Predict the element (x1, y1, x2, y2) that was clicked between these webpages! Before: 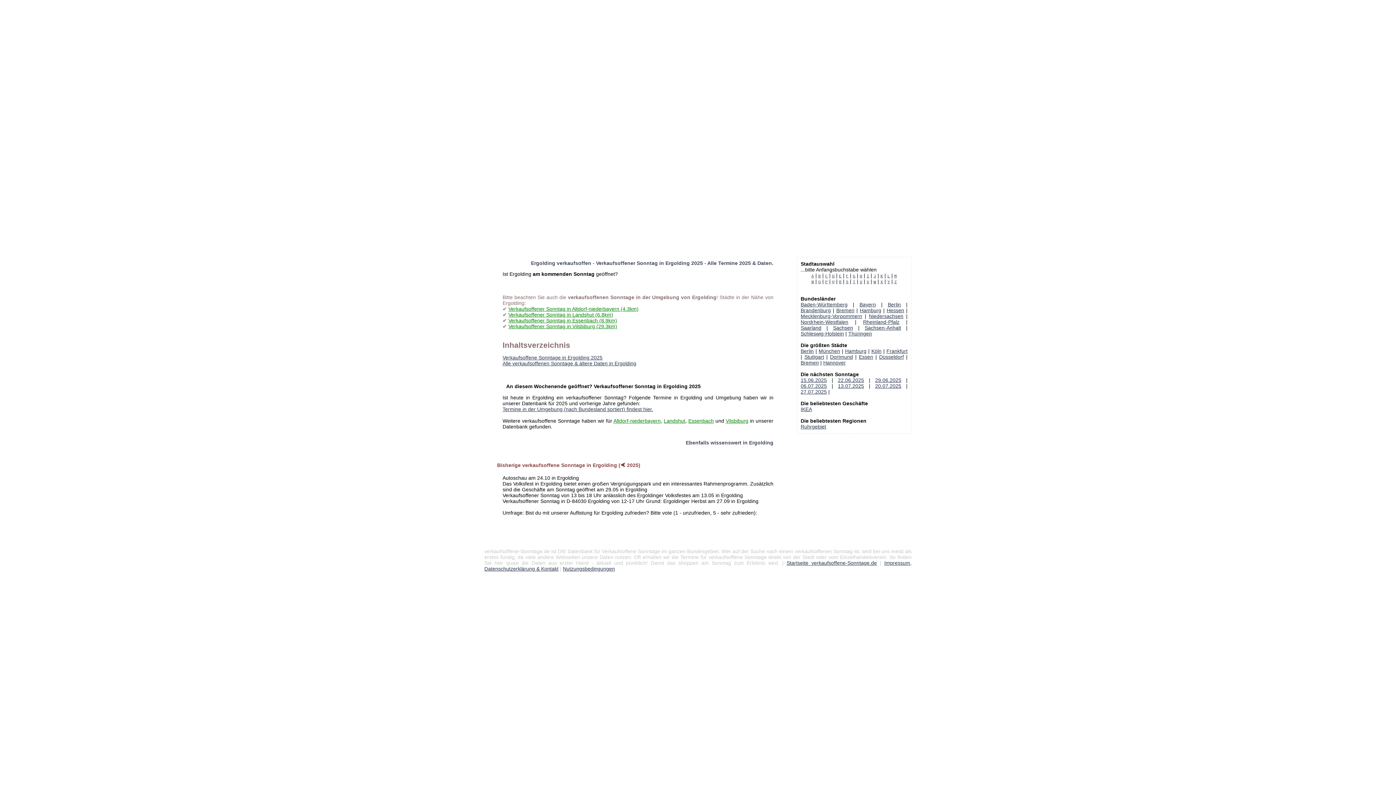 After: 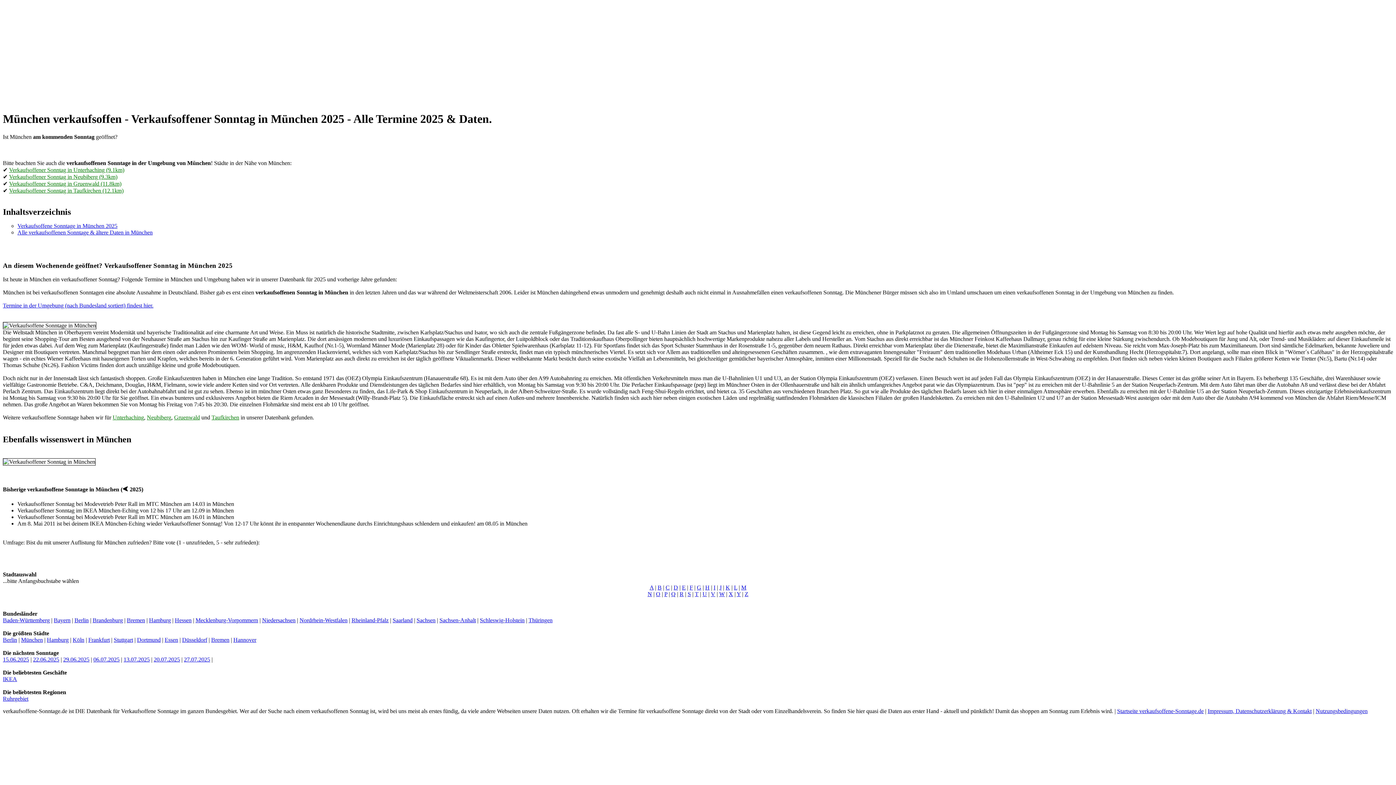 Action: bbox: (818, 348, 840, 354) label: München